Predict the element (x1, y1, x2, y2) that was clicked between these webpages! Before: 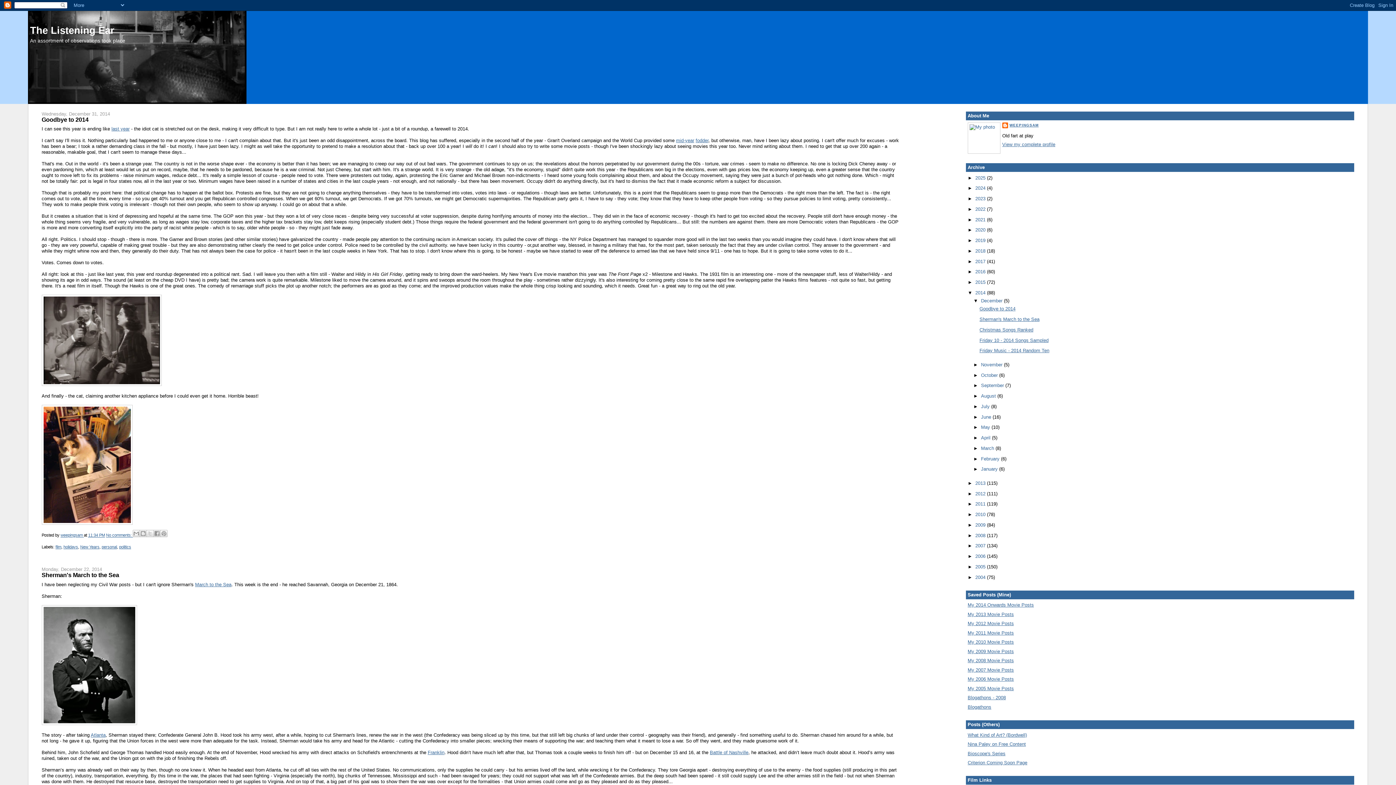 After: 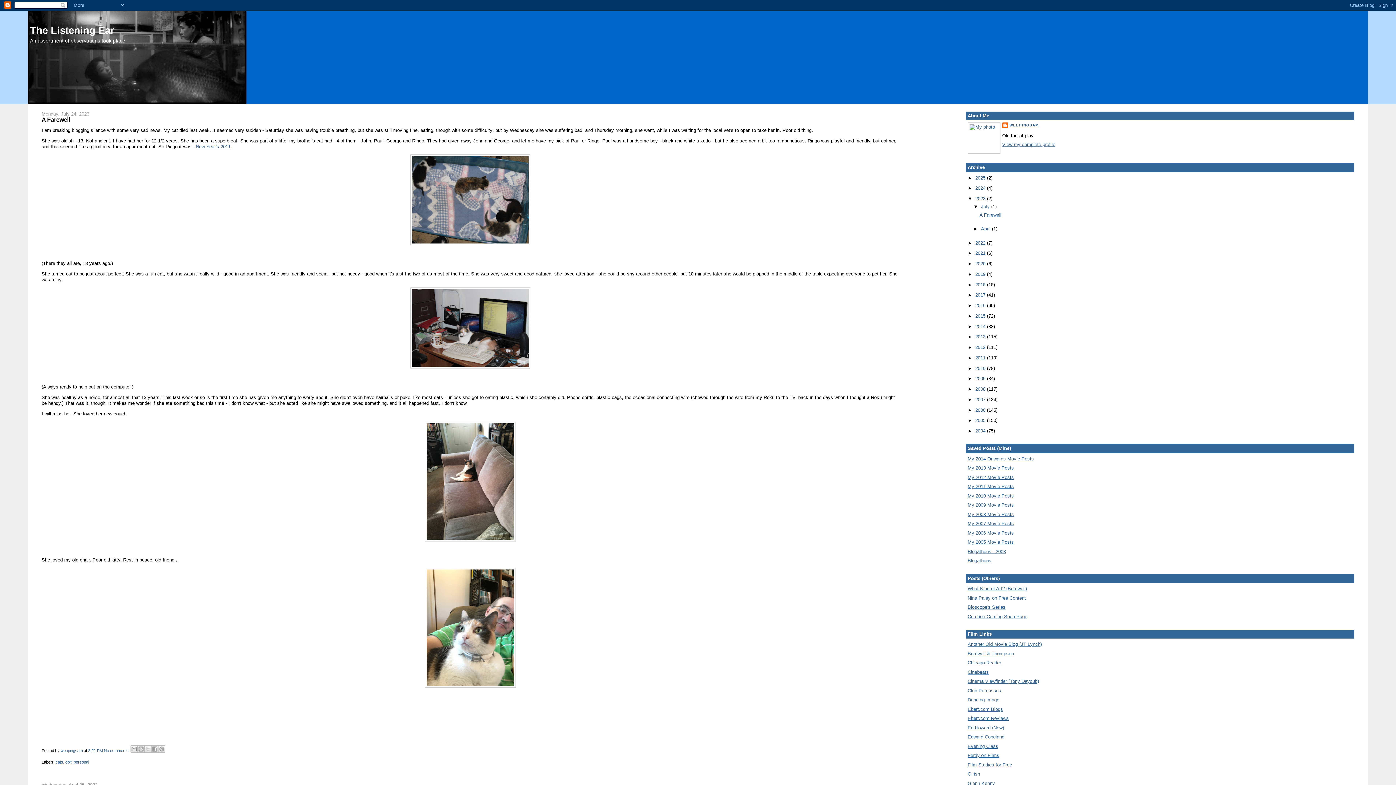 Action: bbox: (975, 196, 987, 201) label: 2023 